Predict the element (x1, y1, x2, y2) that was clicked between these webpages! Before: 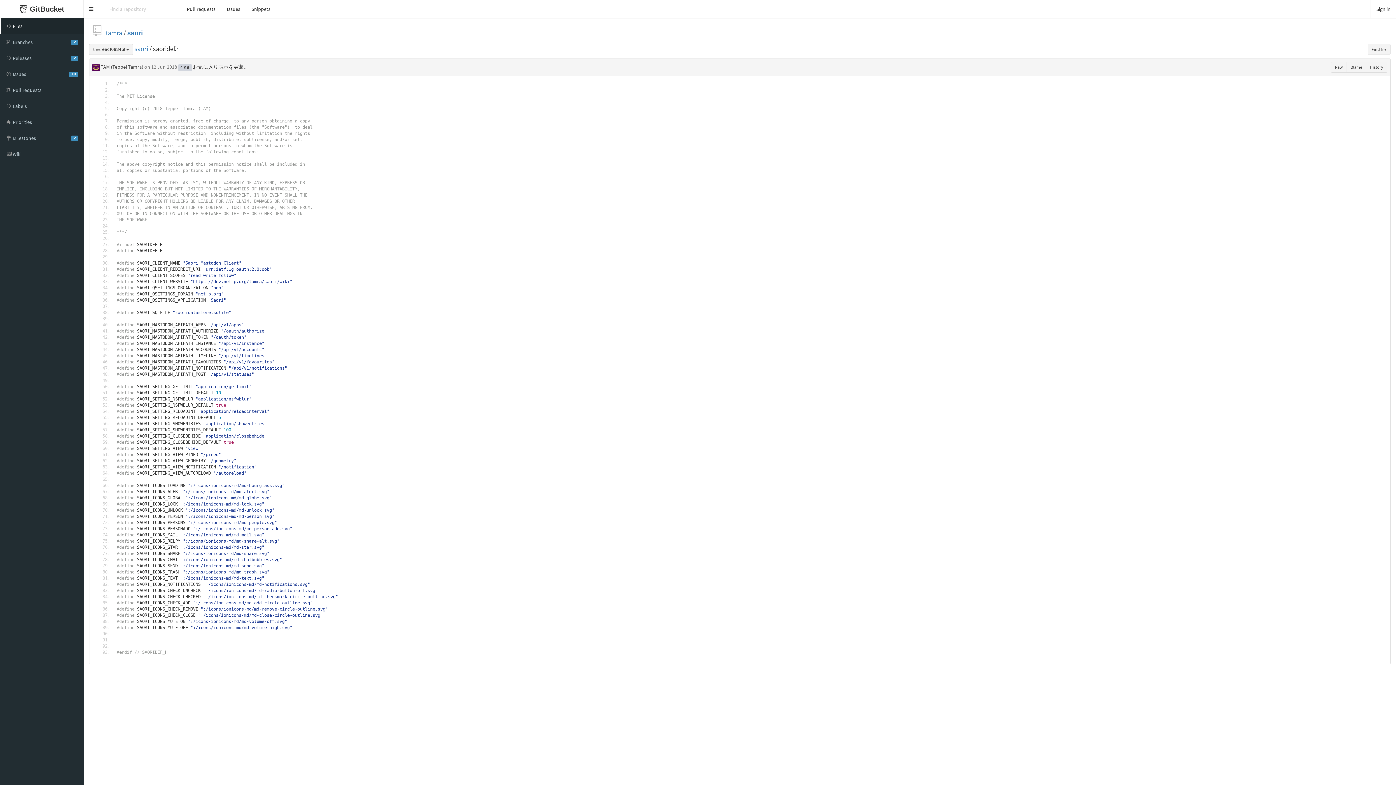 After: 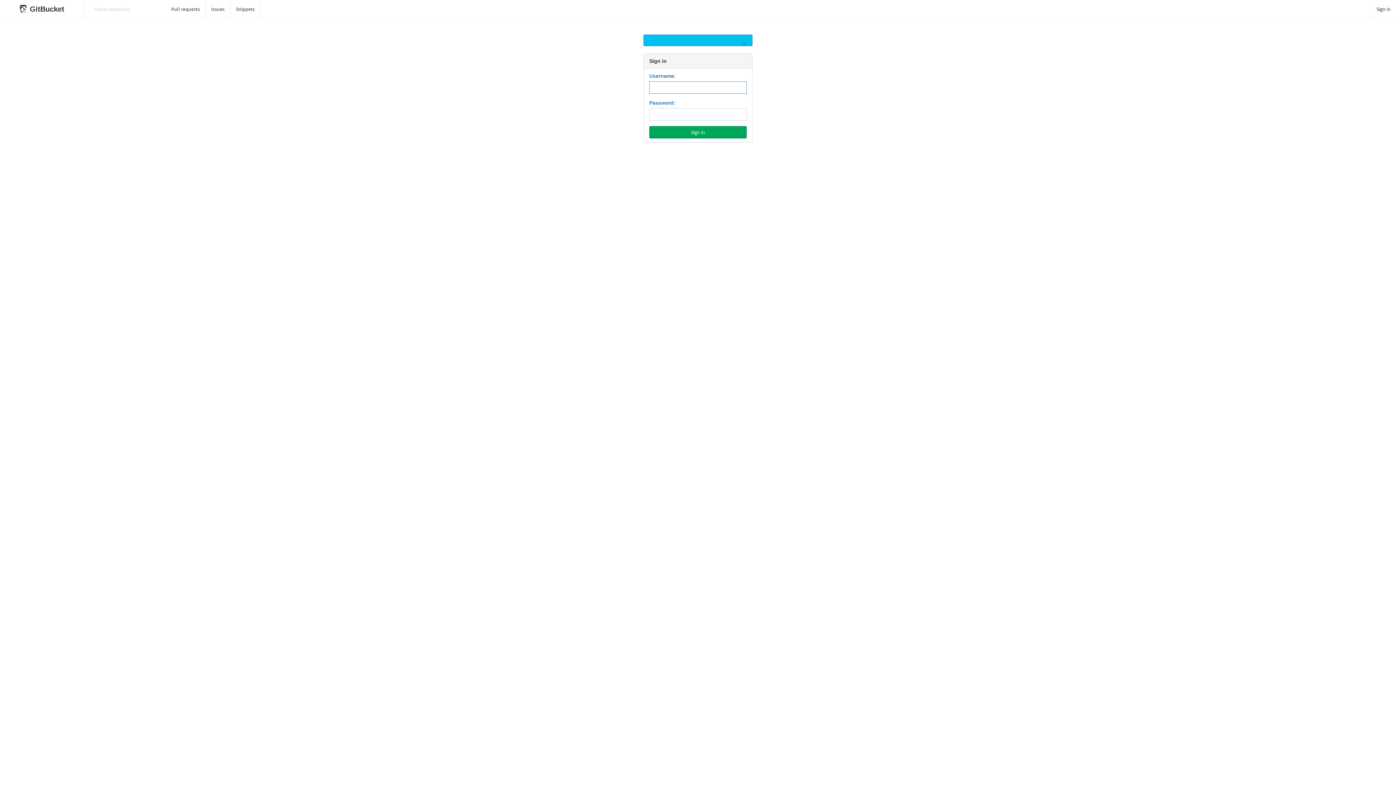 Action: label: Issues bbox: (221, 0, 246, 18)